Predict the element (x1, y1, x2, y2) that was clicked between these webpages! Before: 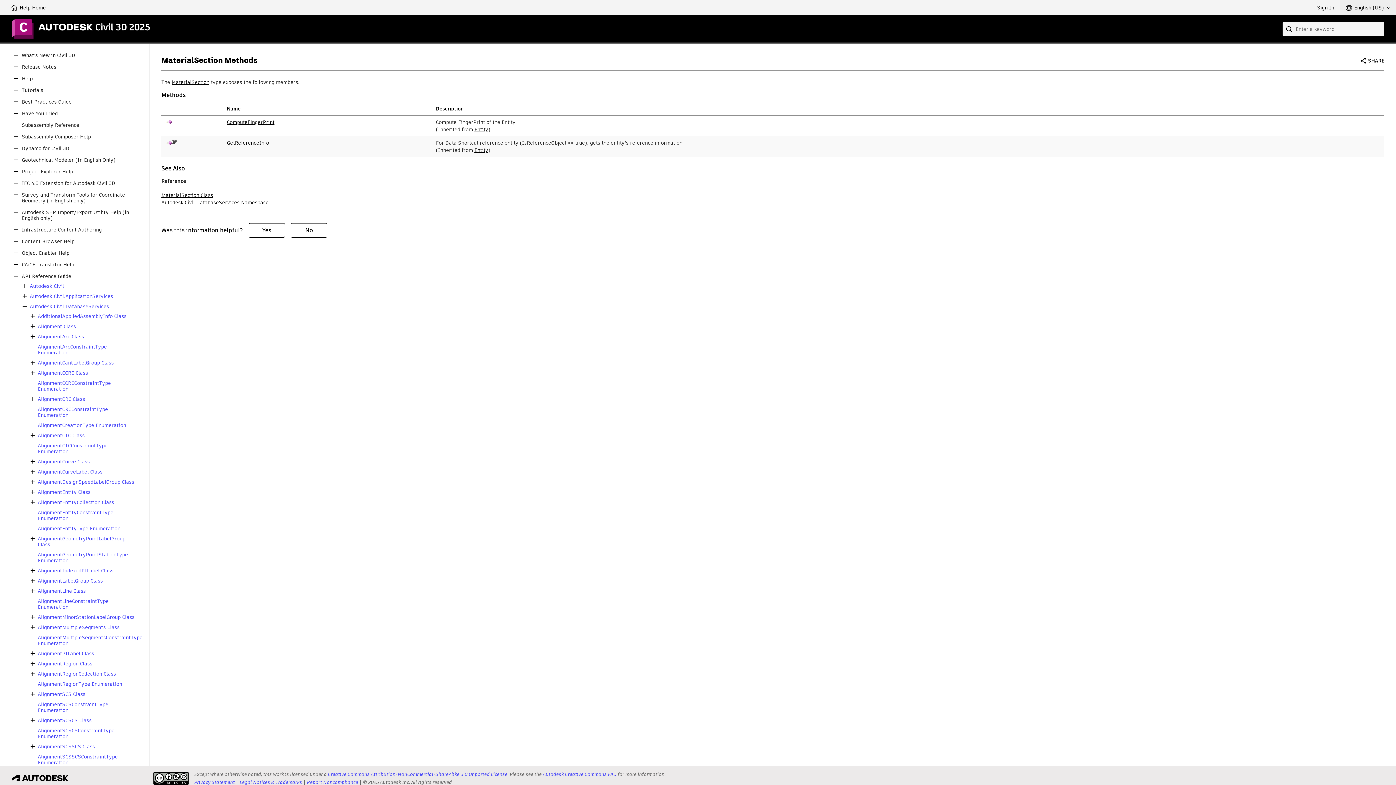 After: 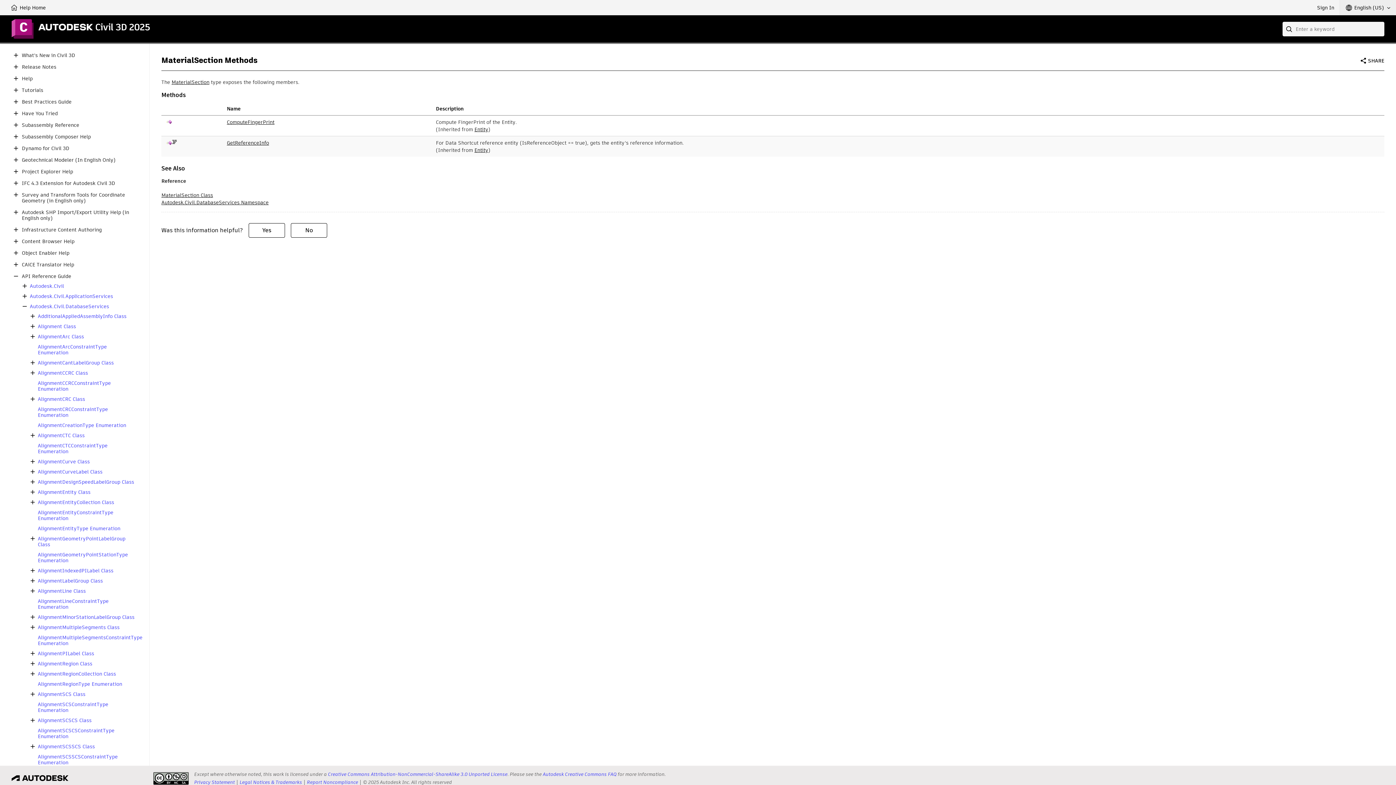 Action: bbox: (28, 576, 37, 585)